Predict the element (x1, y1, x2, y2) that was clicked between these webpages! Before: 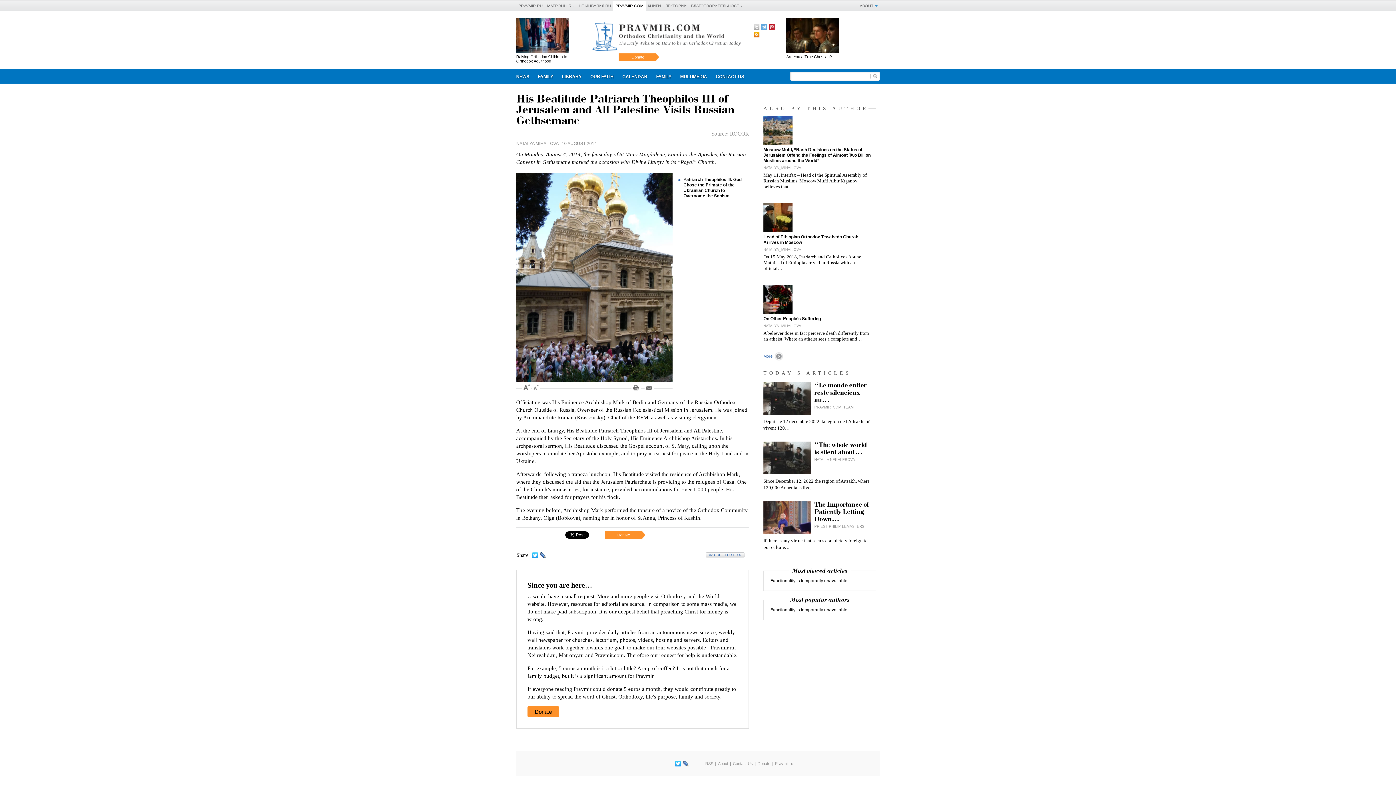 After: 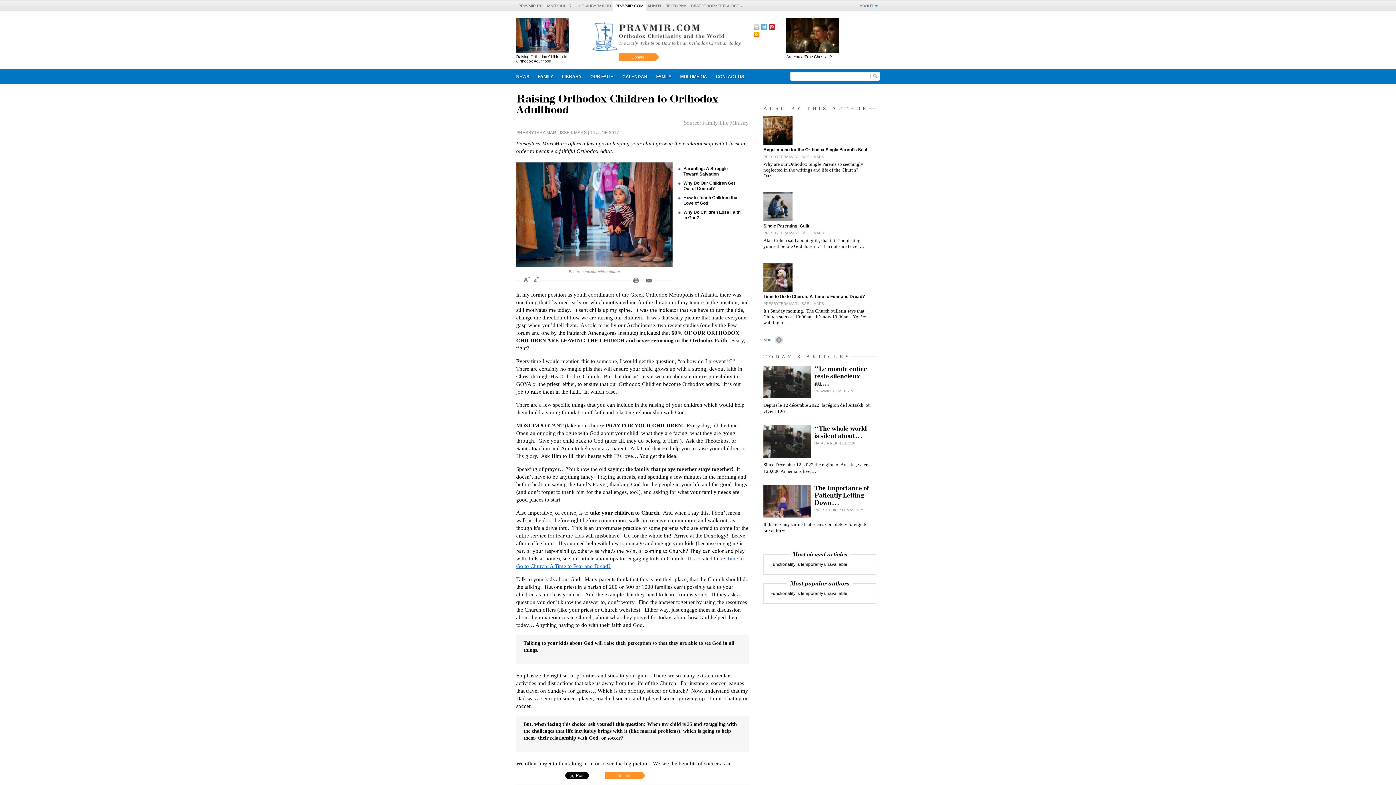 Action: bbox: (516, 54, 567, 63) label: Raising Orthodox Children to Orthodox Adulthood